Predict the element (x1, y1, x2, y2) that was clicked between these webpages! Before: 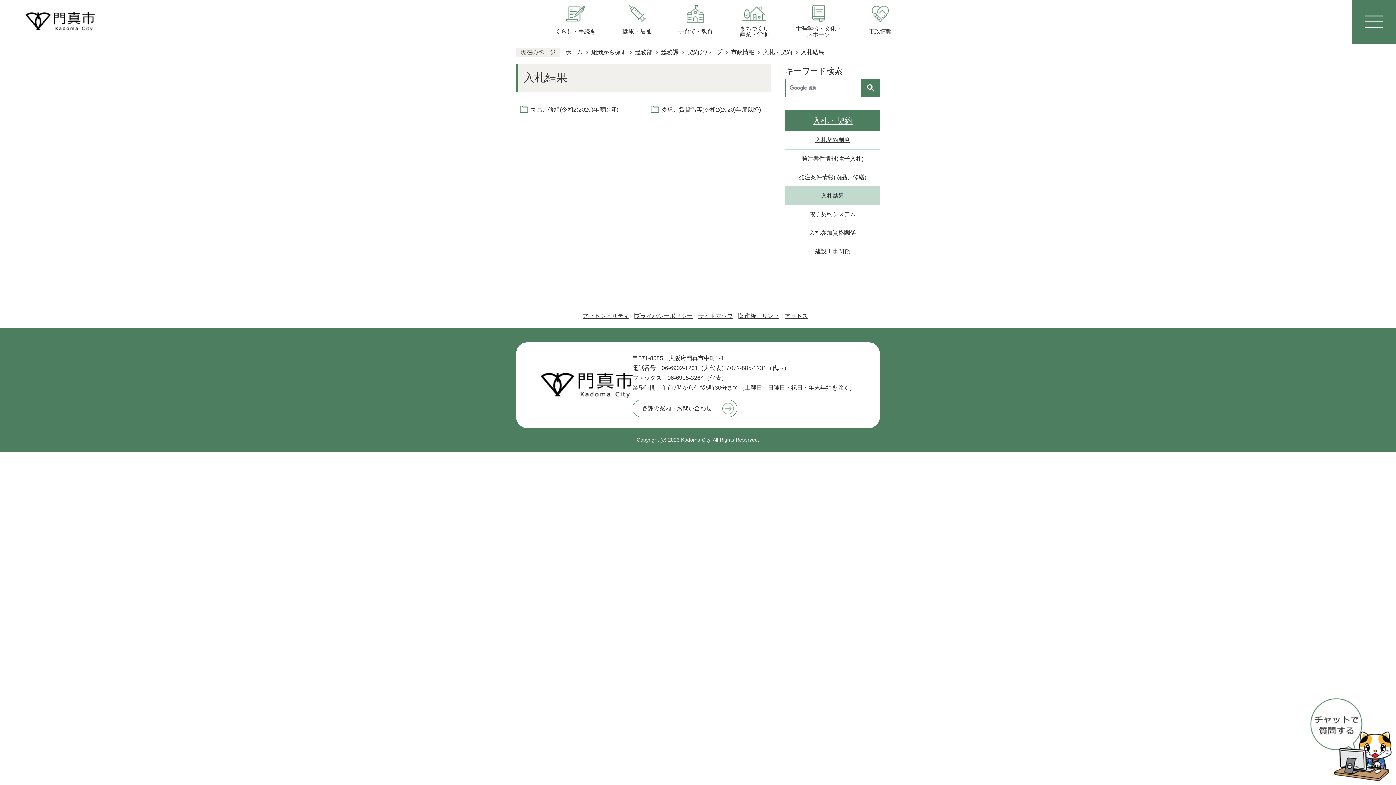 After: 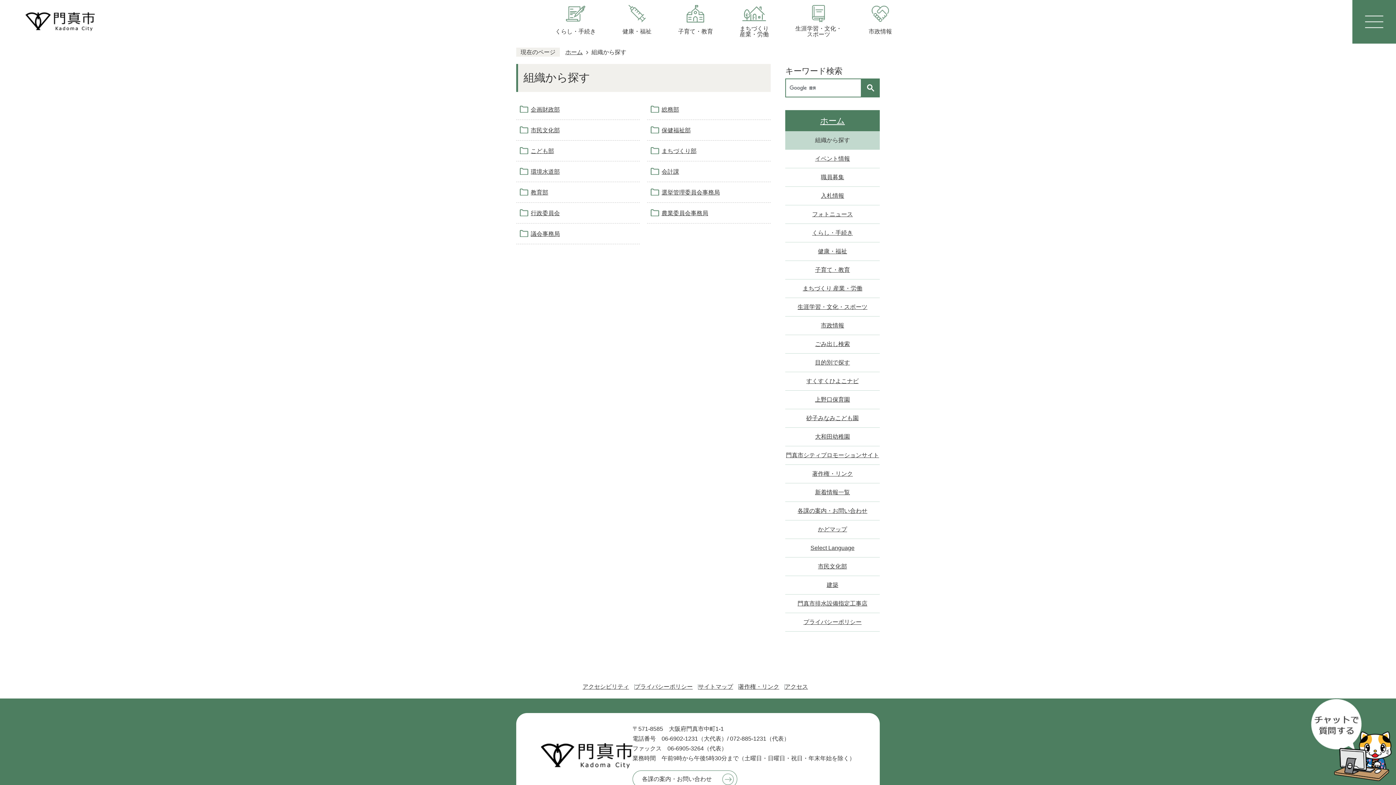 Action: label: 組織から探す bbox: (584, 48, 626, 56)